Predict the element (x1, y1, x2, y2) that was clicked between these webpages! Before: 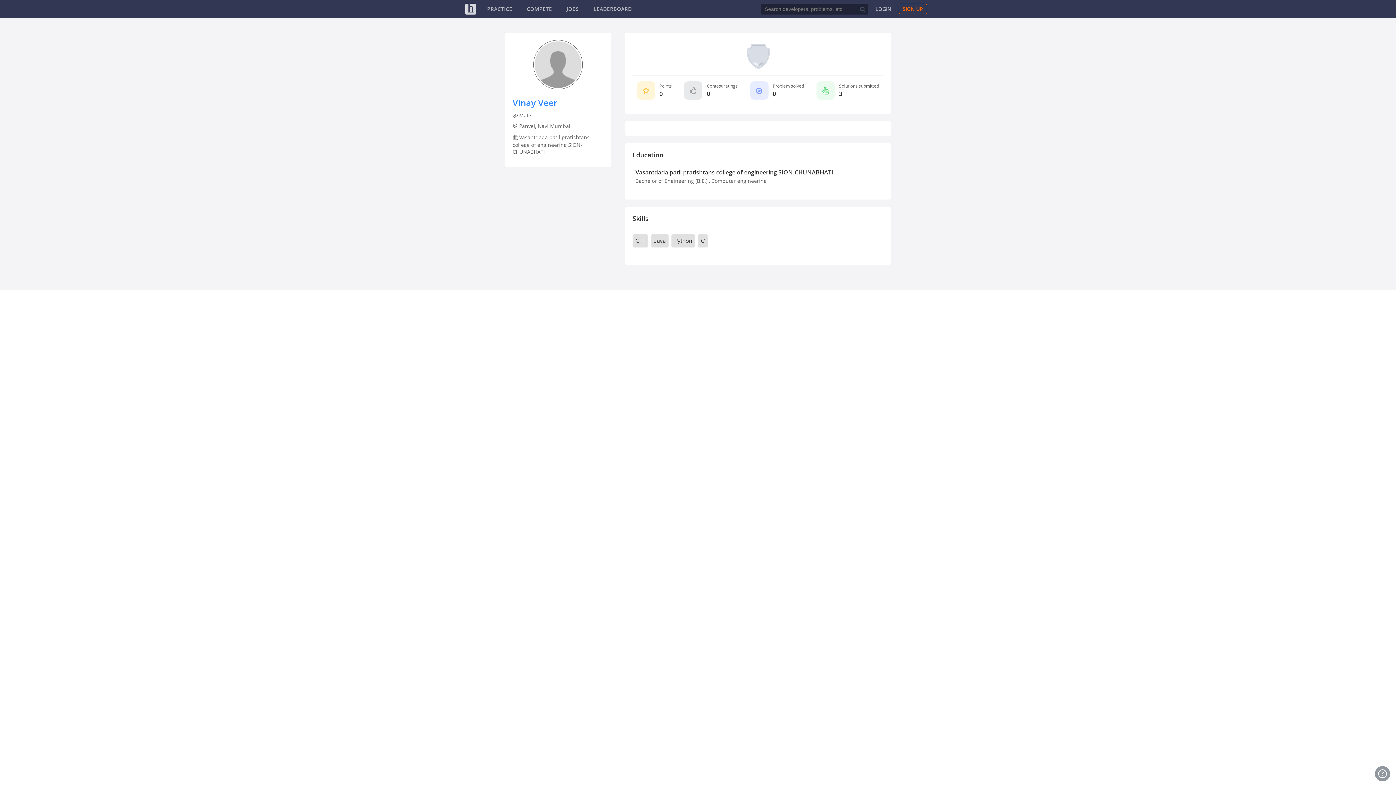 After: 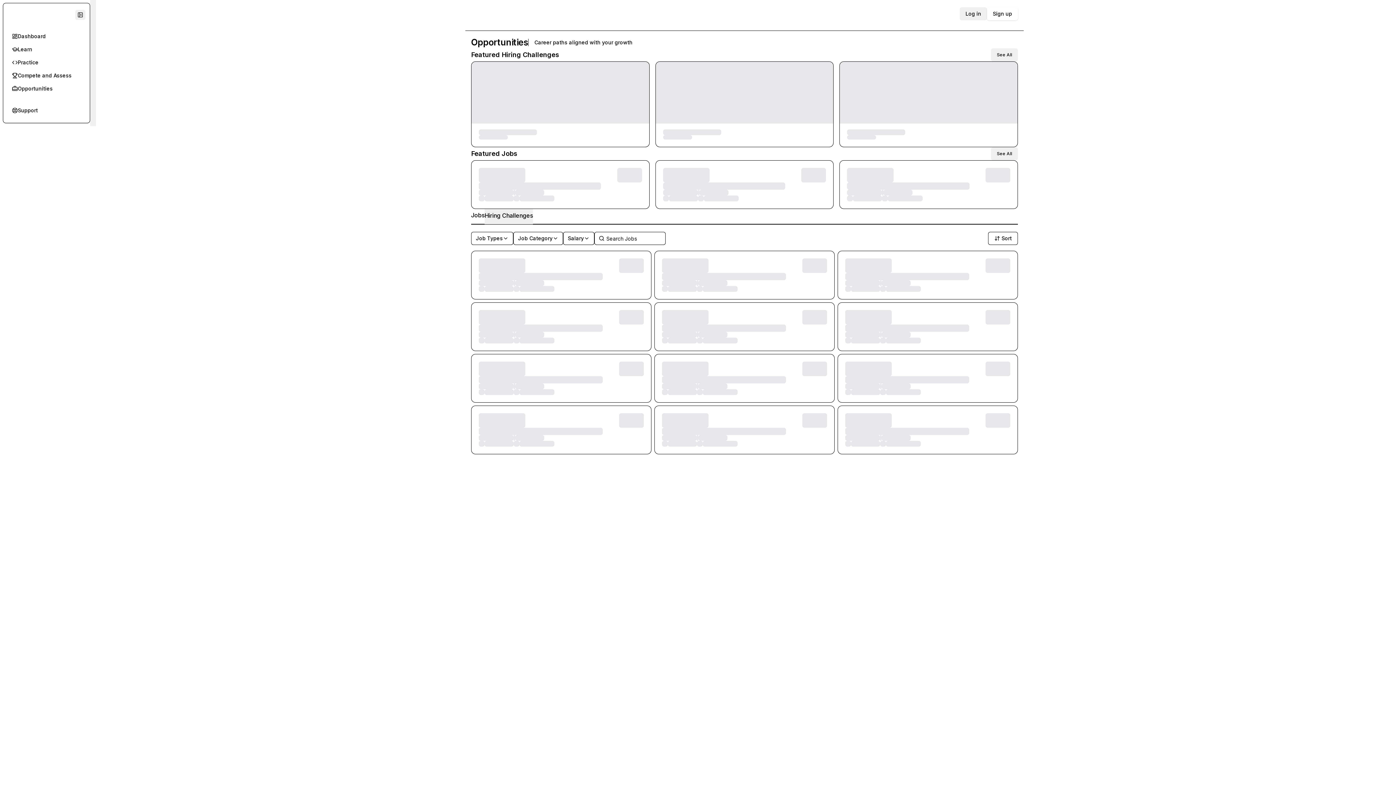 Action: bbox: (566, 5, 579, 12) label: JOBS